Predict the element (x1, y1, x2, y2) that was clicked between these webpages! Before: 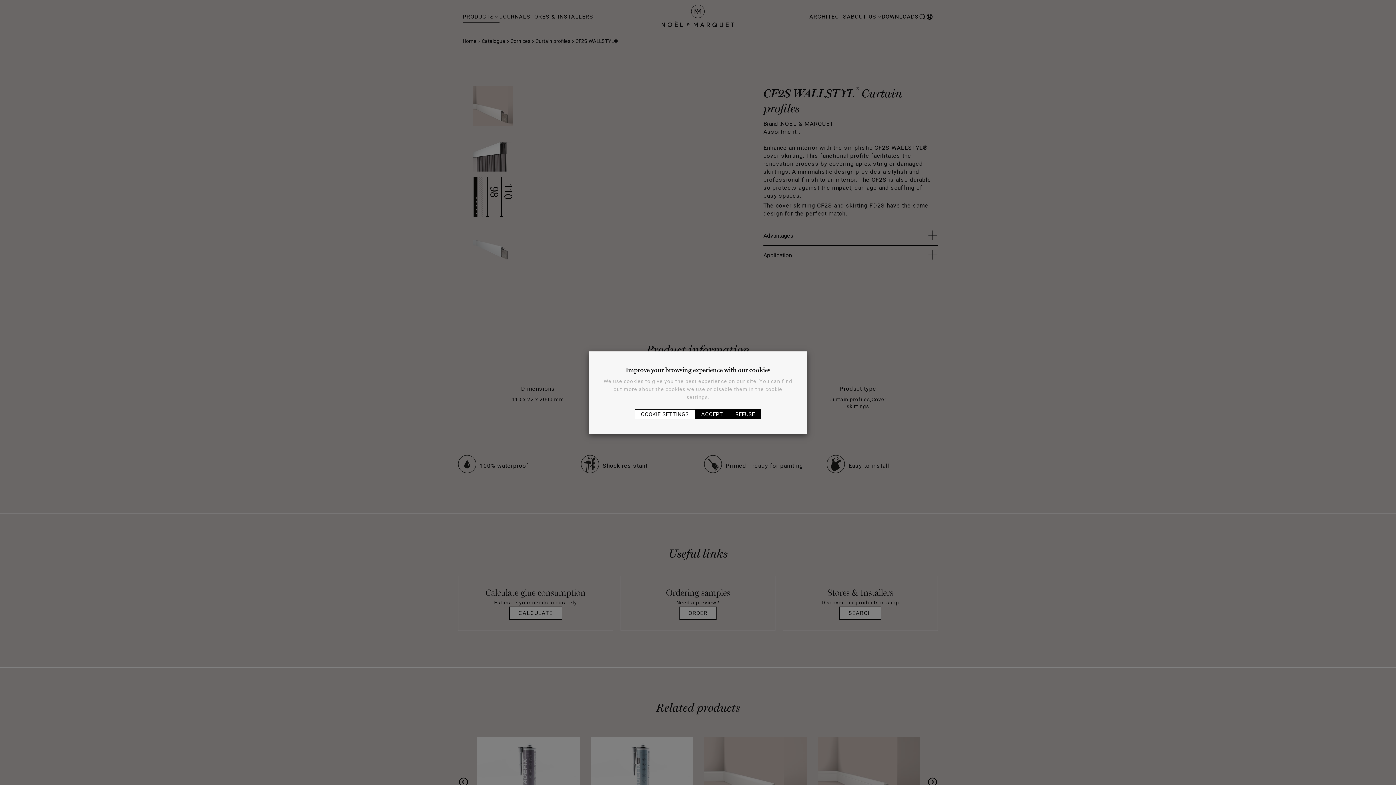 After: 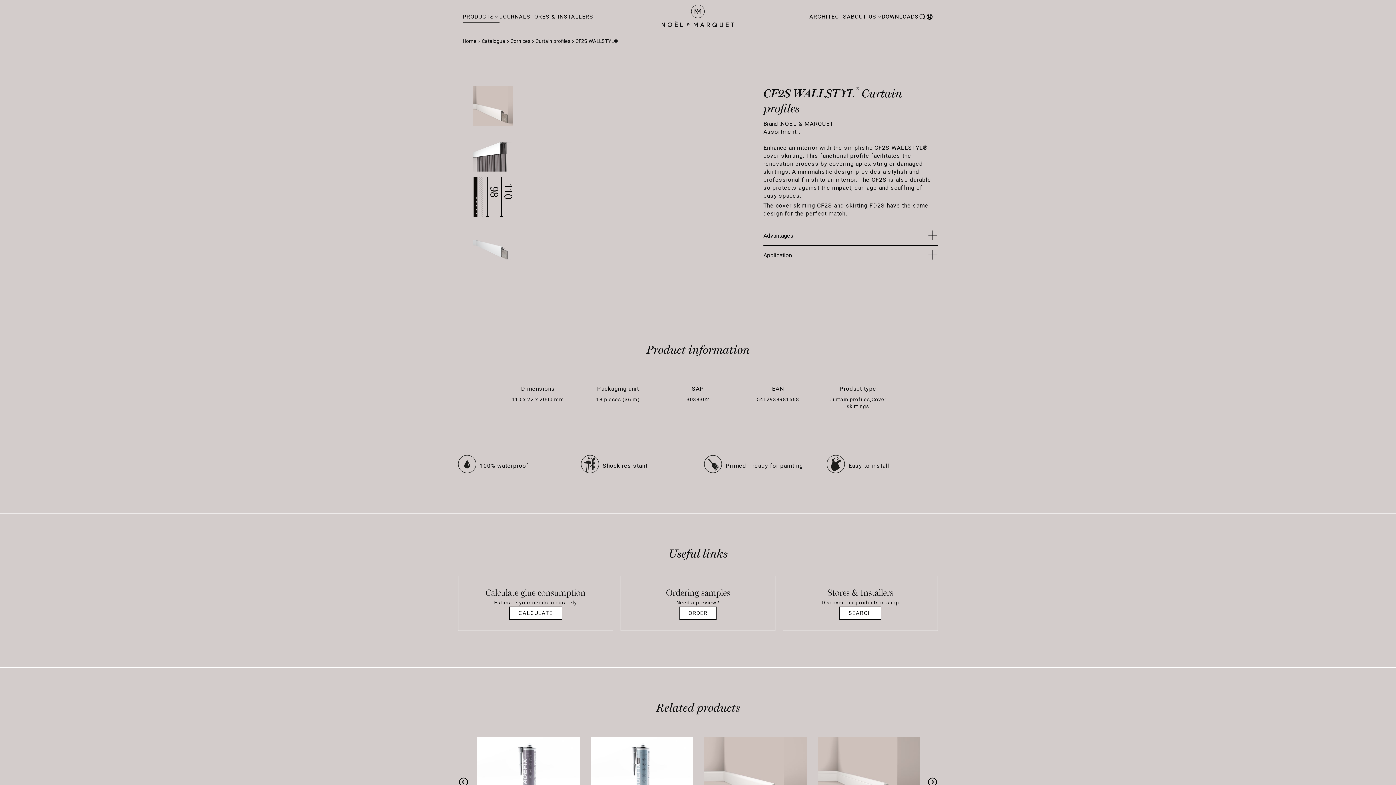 Action: label: ACCEPT bbox: (695, 409, 729, 419)